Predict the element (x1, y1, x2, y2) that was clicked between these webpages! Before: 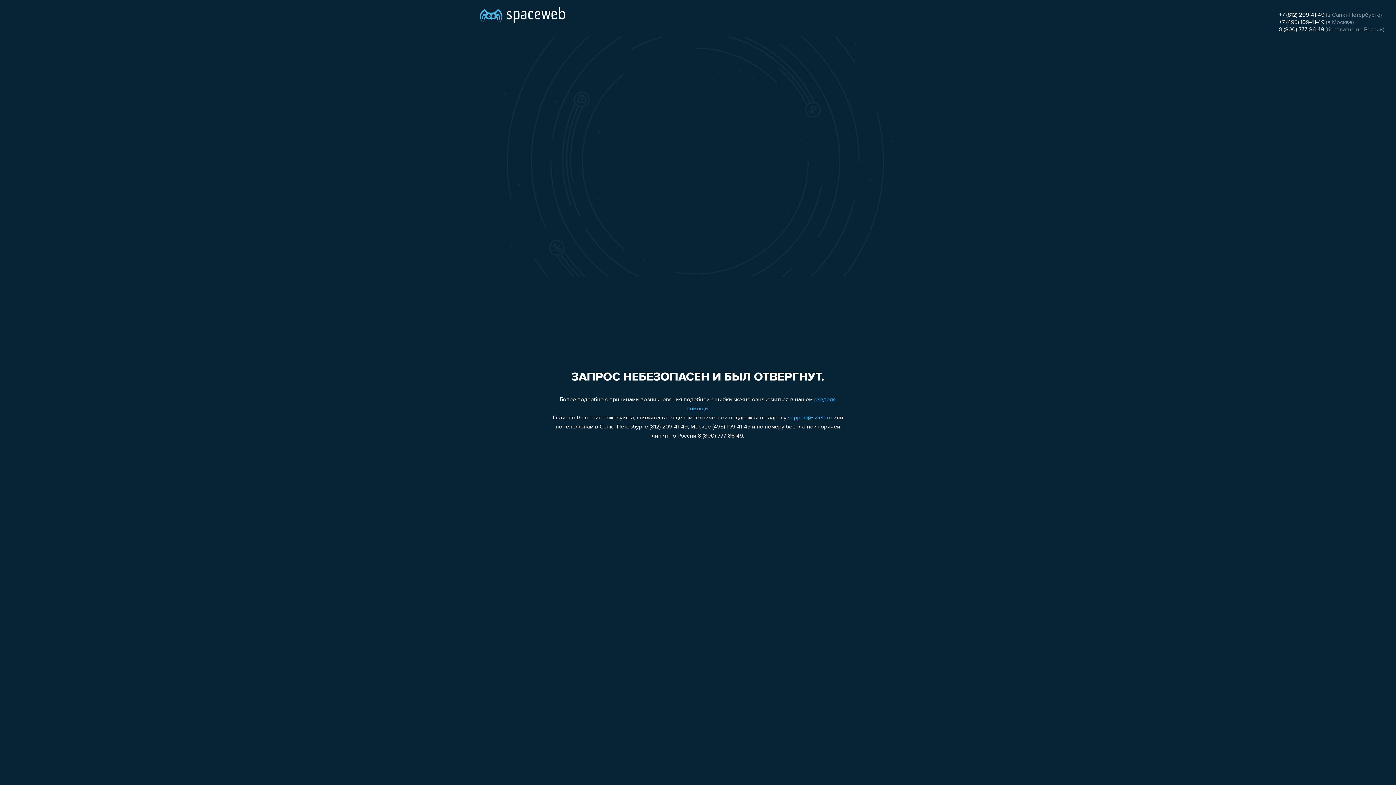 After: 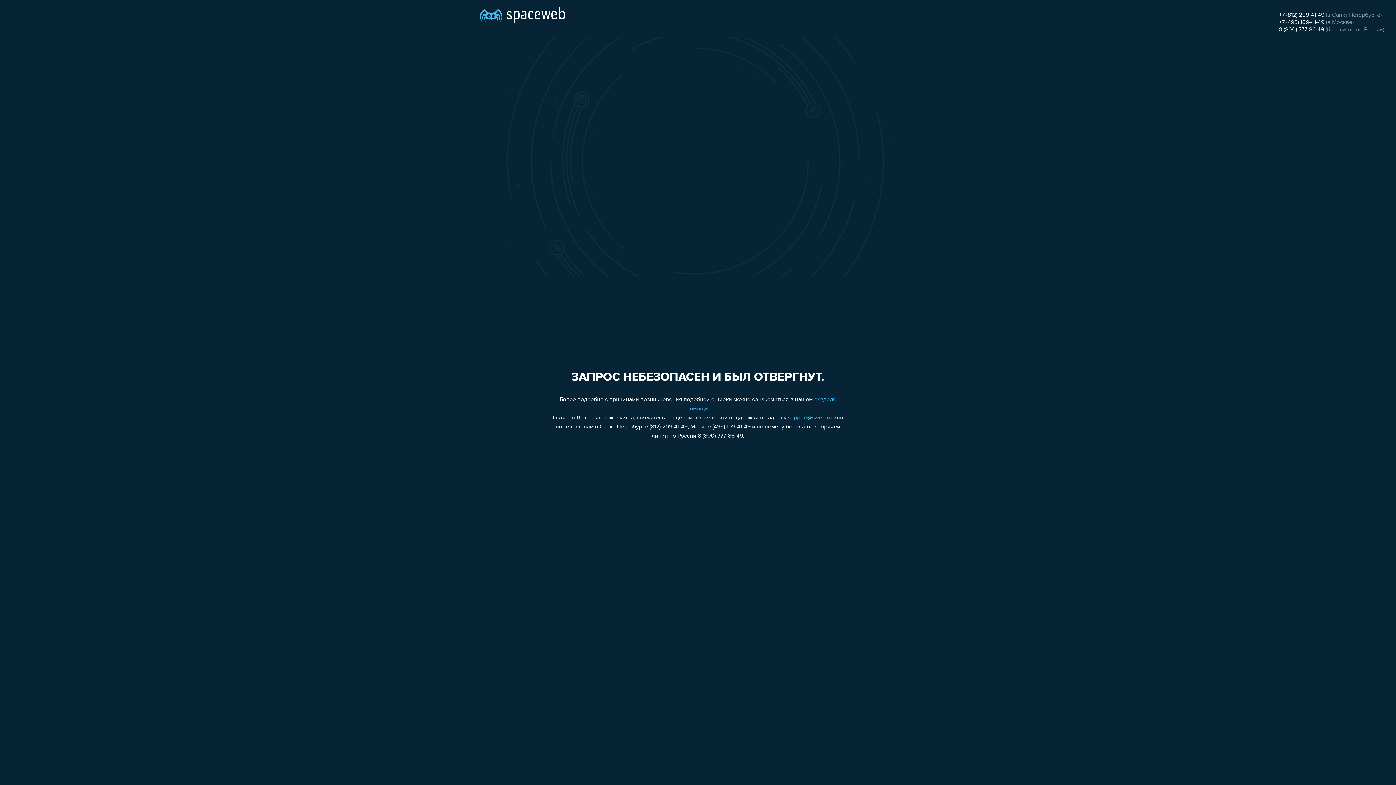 Action: label: support@sweb.ru bbox: (788, 415, 832, 421)